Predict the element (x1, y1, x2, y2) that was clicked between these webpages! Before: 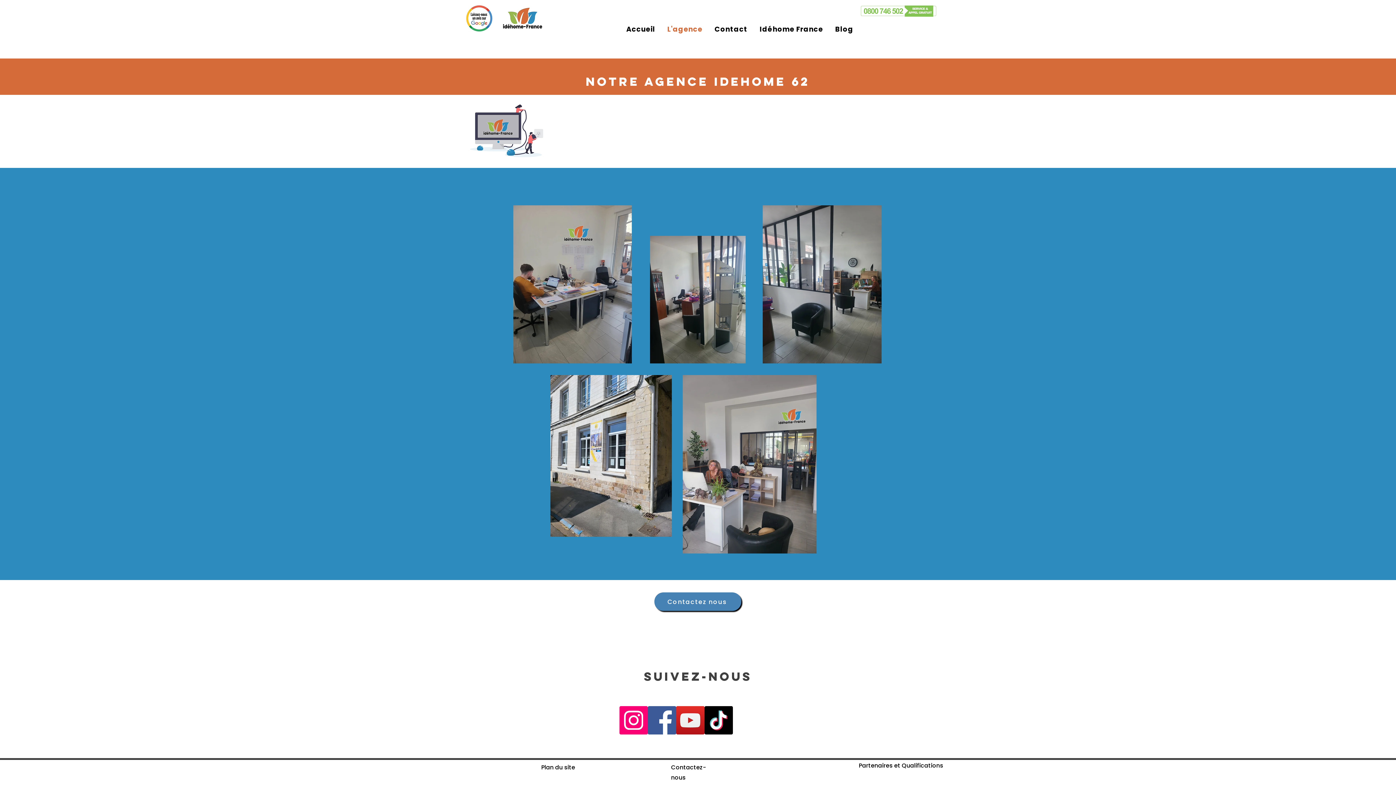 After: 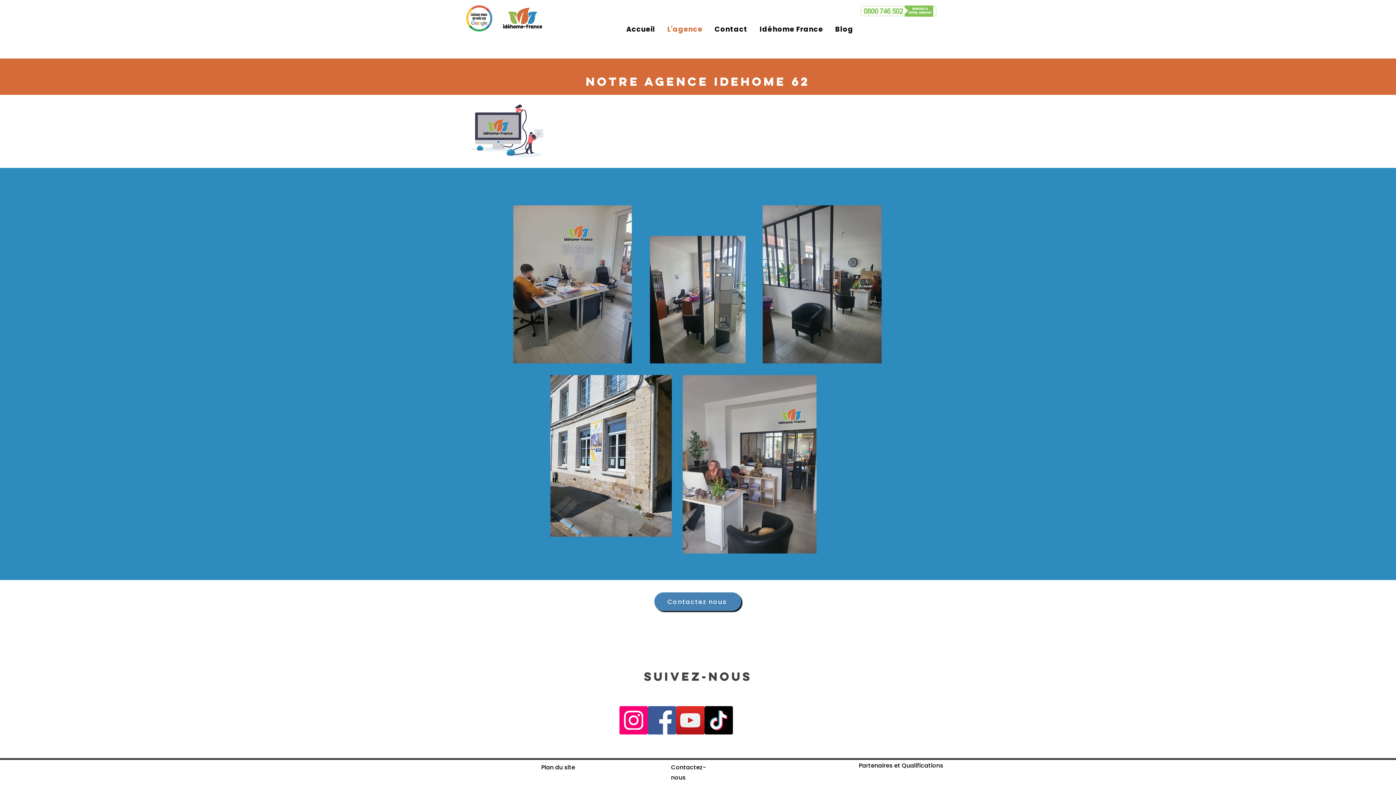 Action: label: TikTok    bbox: (704, 706, 733, 734)